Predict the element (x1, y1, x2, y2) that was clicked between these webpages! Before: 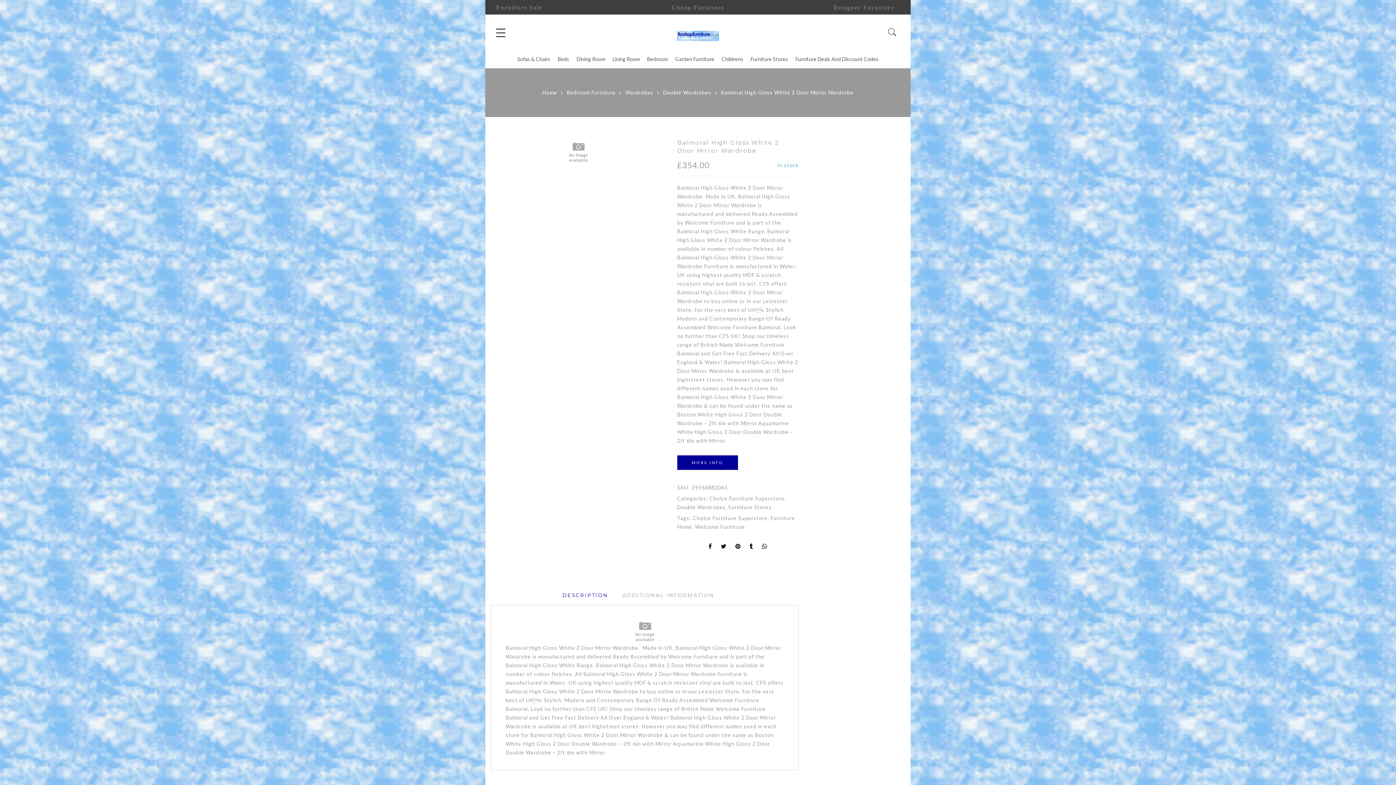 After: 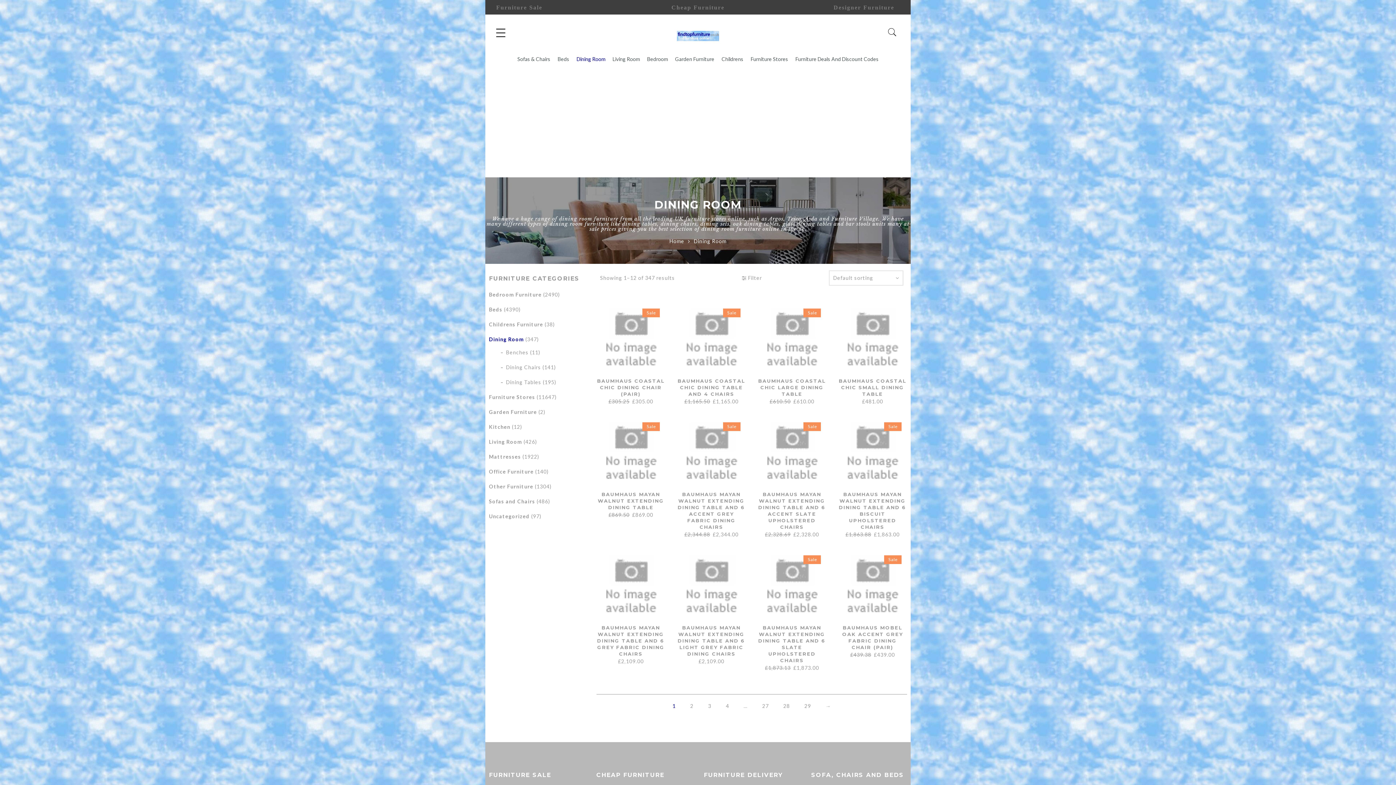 Action: label: Dining Room bbox: (576, 55, 605, 62)